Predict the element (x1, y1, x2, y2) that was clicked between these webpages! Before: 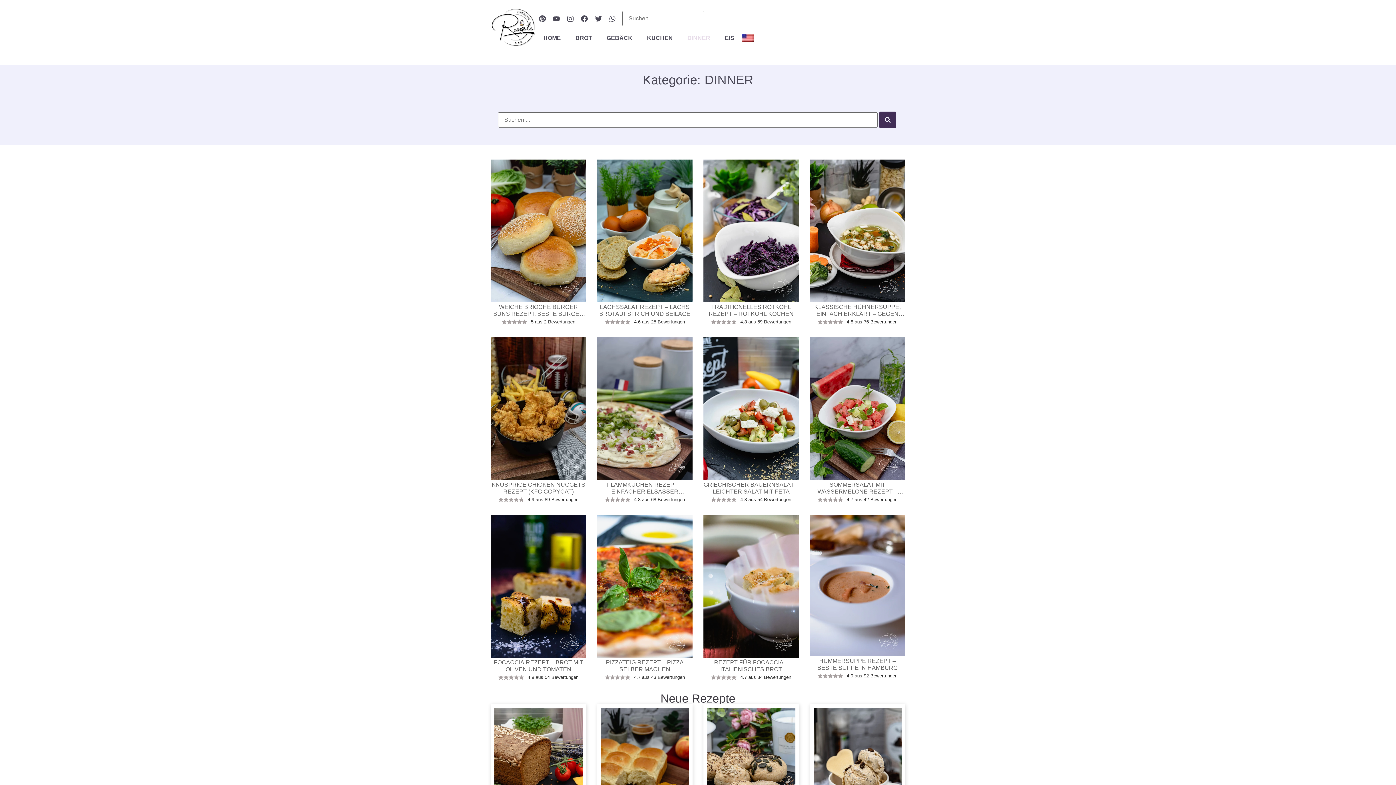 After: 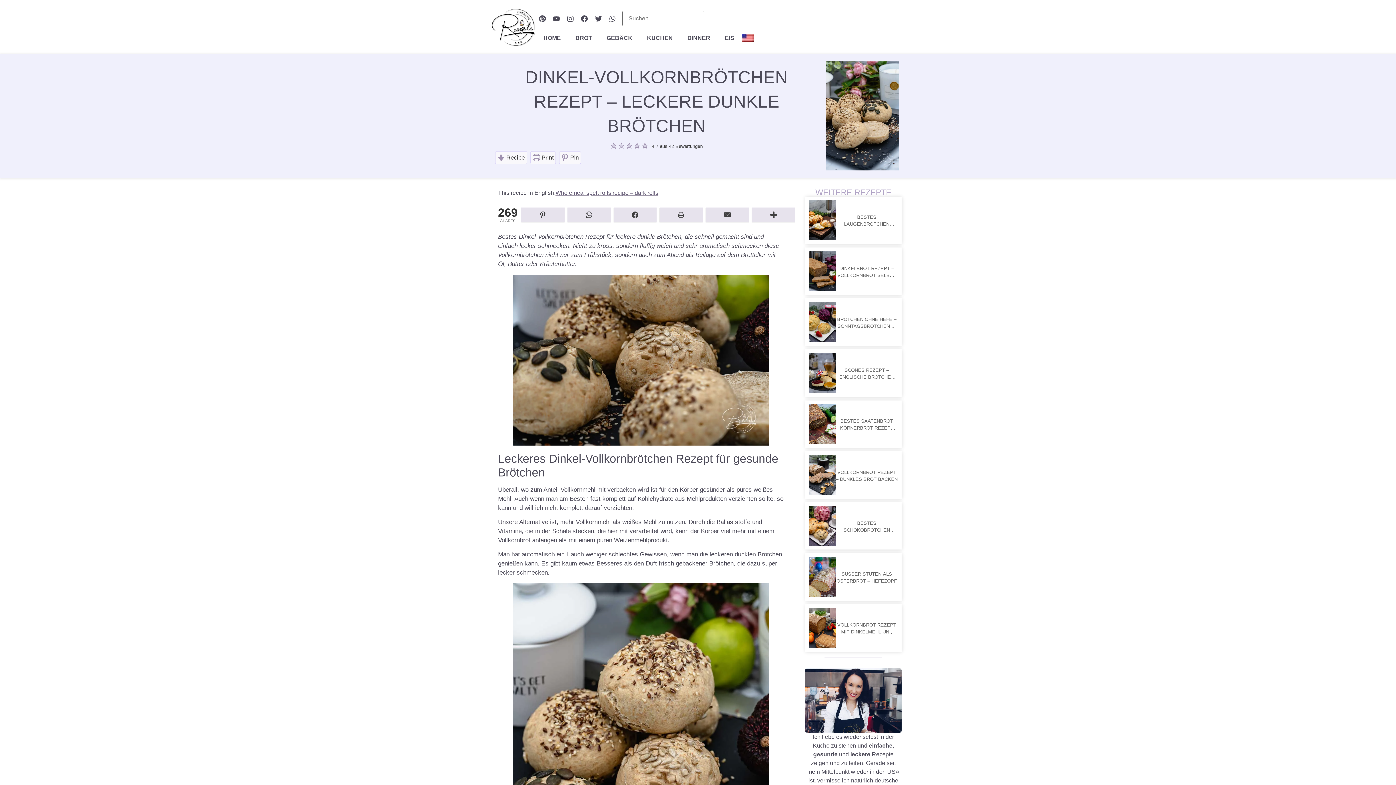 Action: bbox: (707, 708, 795, 840)